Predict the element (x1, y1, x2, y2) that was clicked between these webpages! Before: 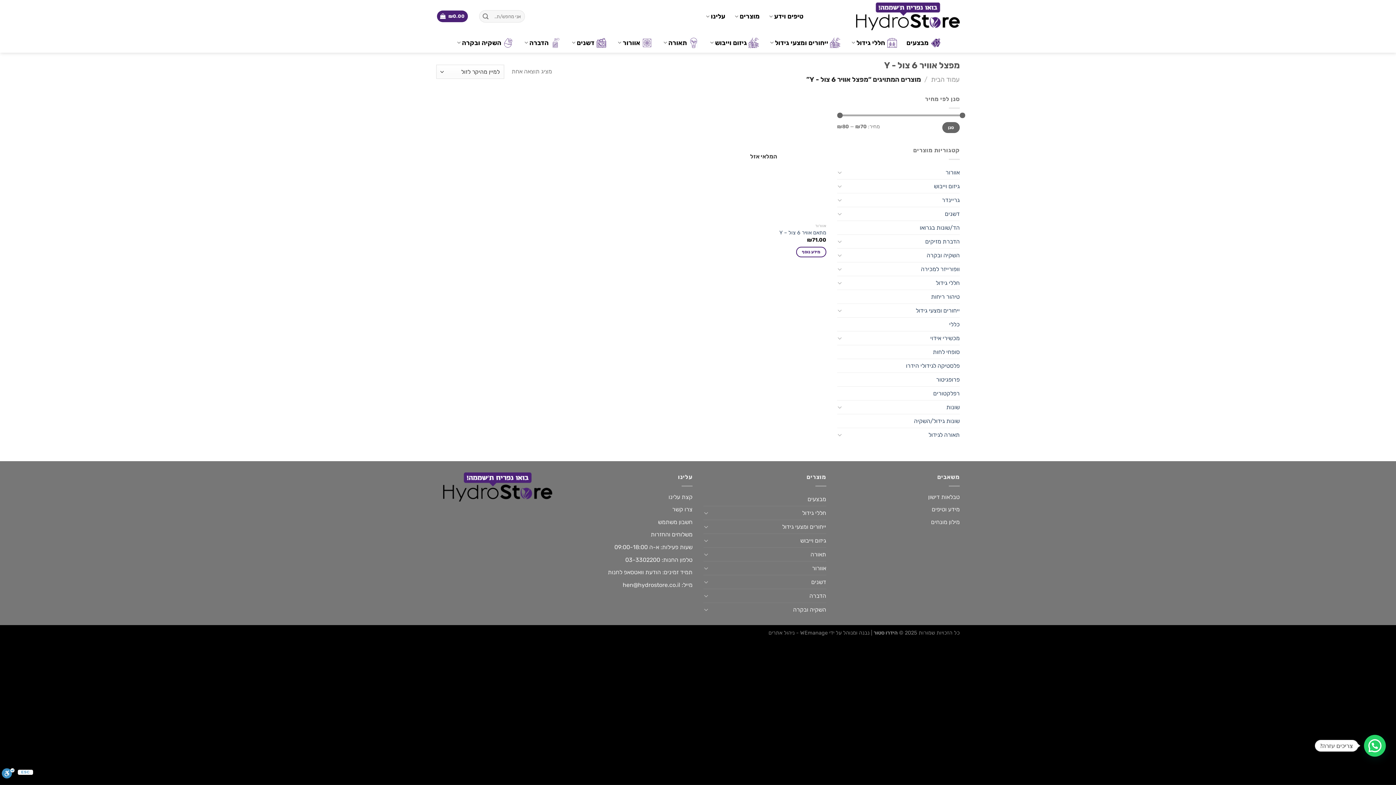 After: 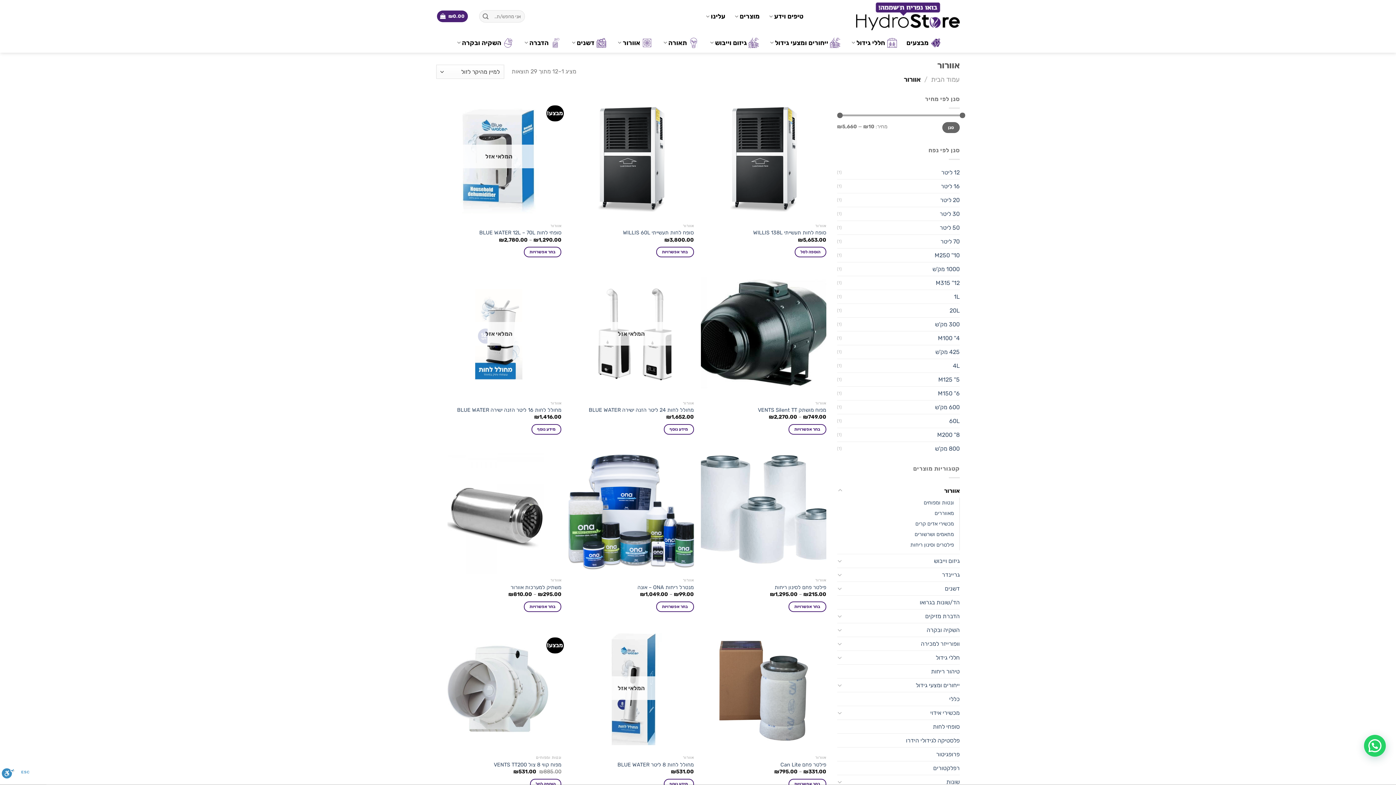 Action: bbox: (837, 158, 960, 171) label: אוורור